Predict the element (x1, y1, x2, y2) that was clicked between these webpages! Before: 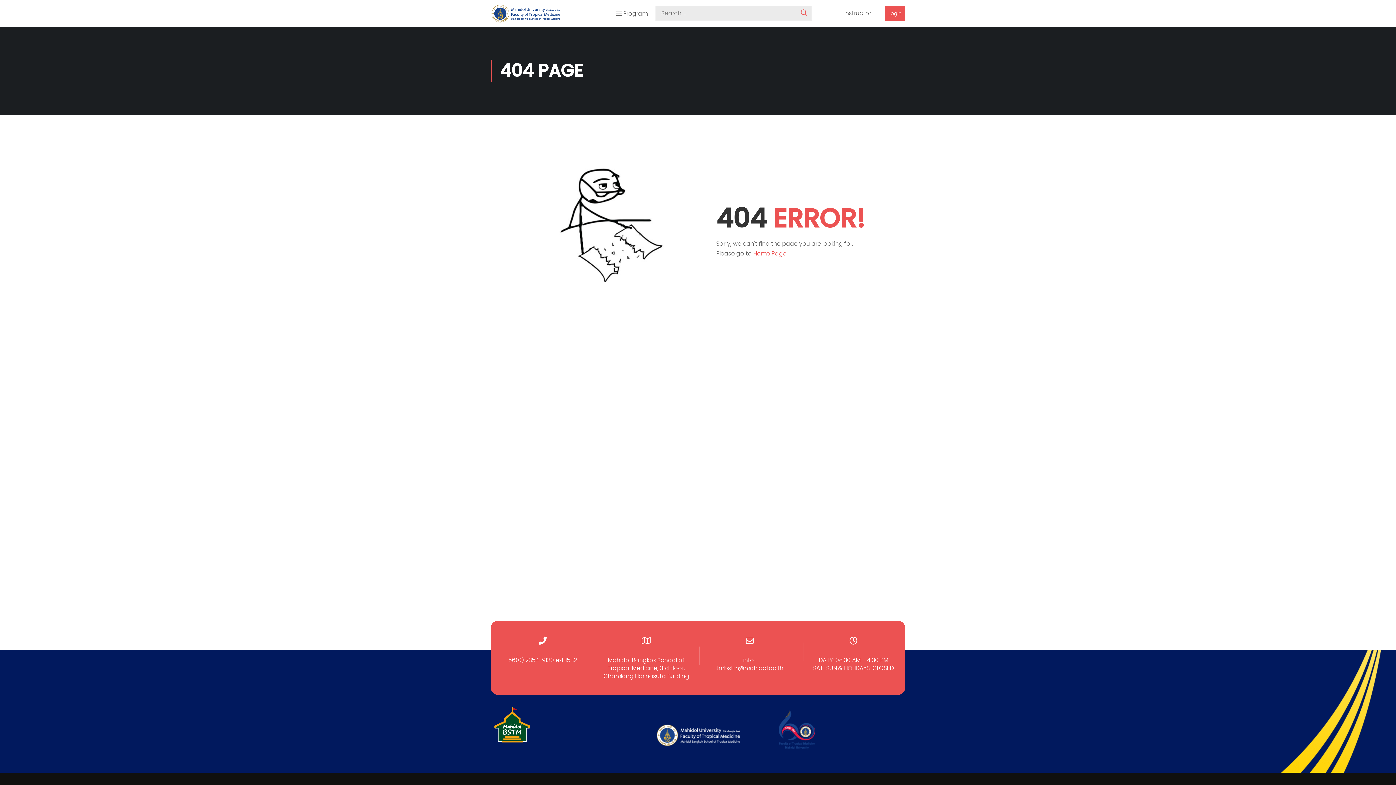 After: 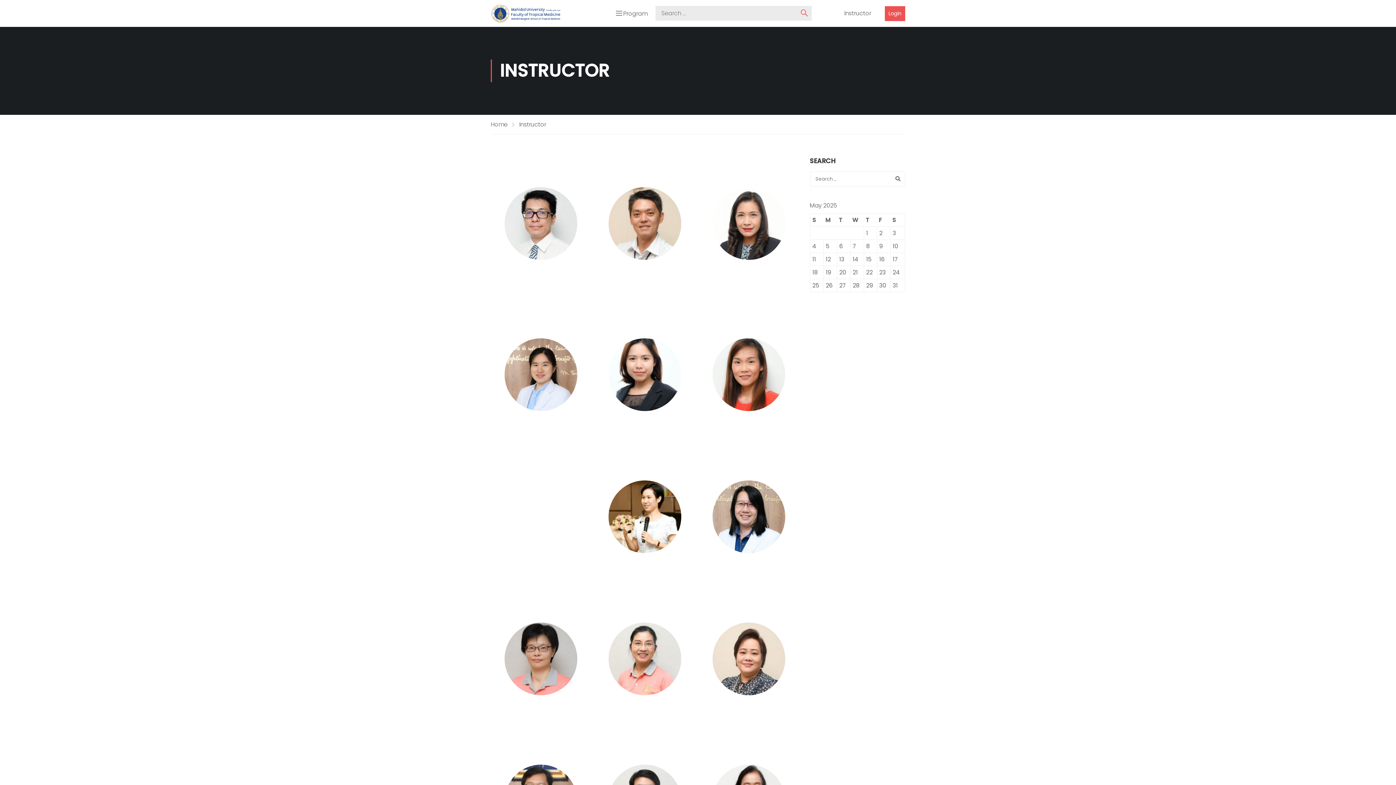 Action: bbox: (844, 9, 871, 17) label: Instructor